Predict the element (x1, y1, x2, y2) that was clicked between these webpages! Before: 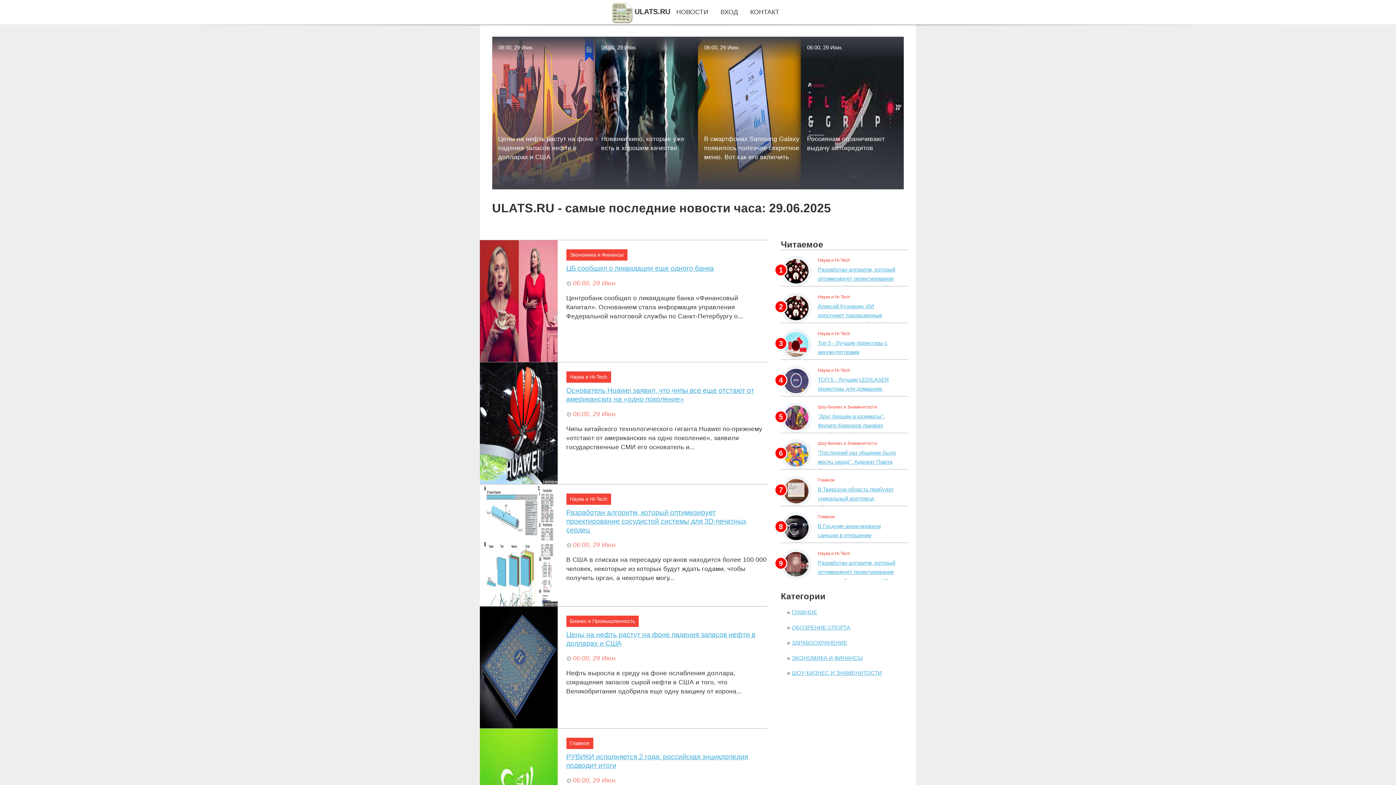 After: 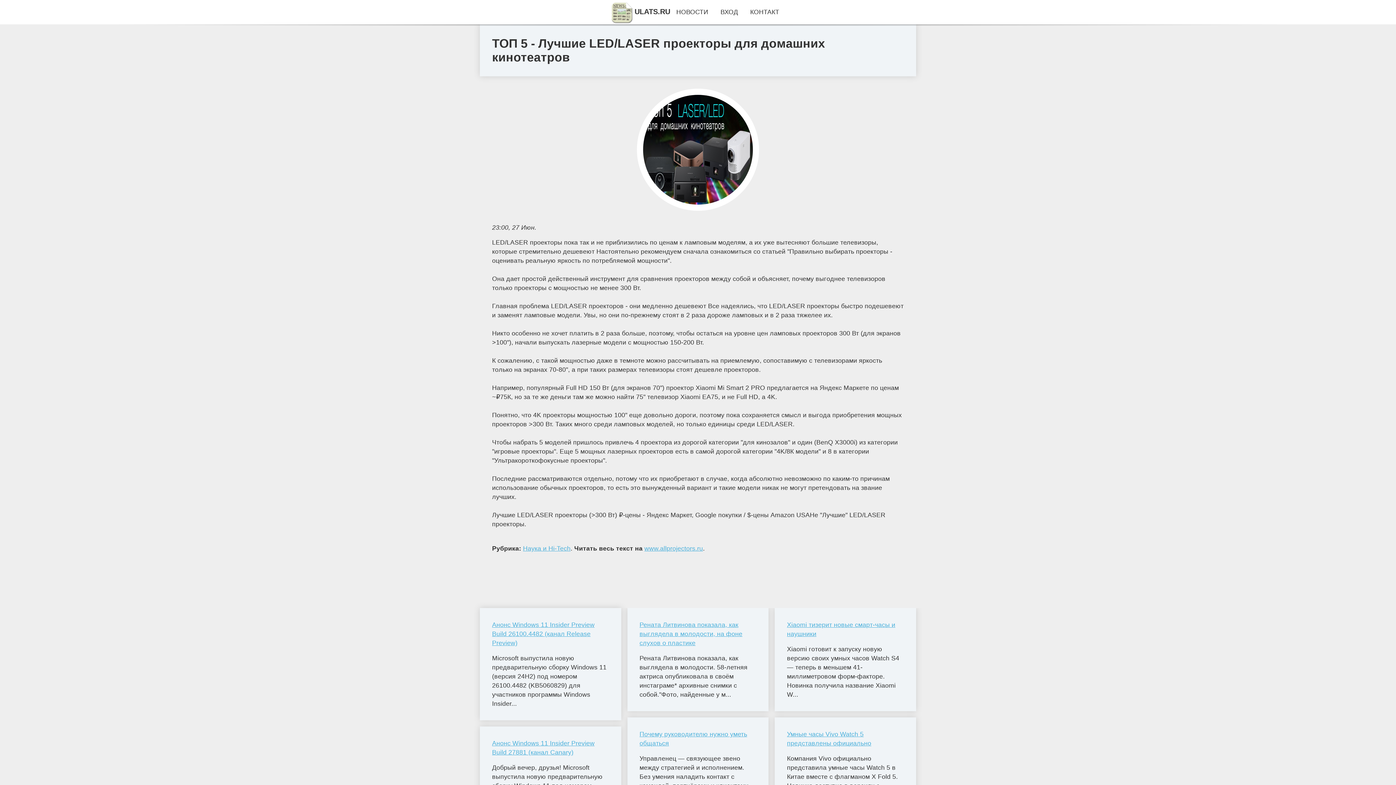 Action: bbox: (817, 376, 889, 400) label: ТОП 5 - Лучшие LED/LASER проекторы для домашних кинотеатров